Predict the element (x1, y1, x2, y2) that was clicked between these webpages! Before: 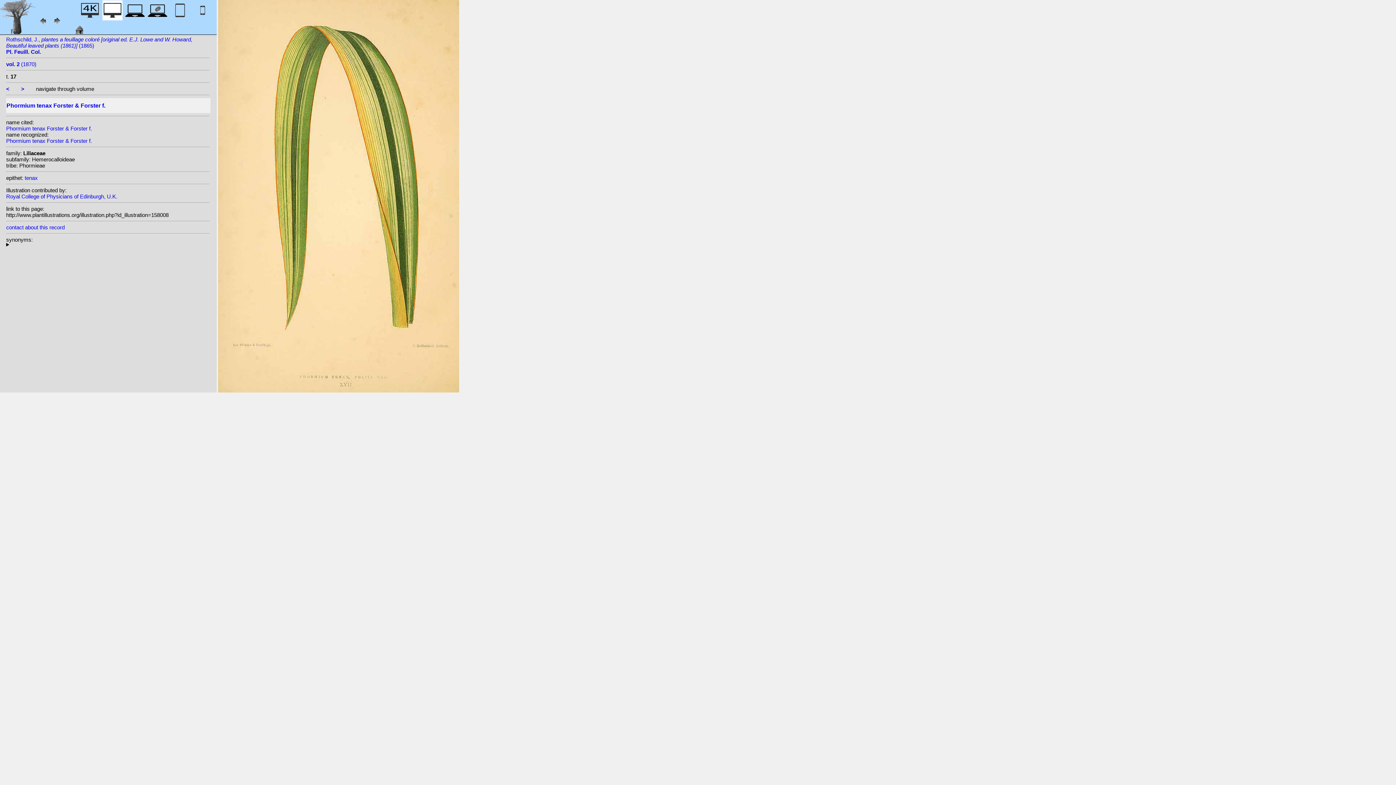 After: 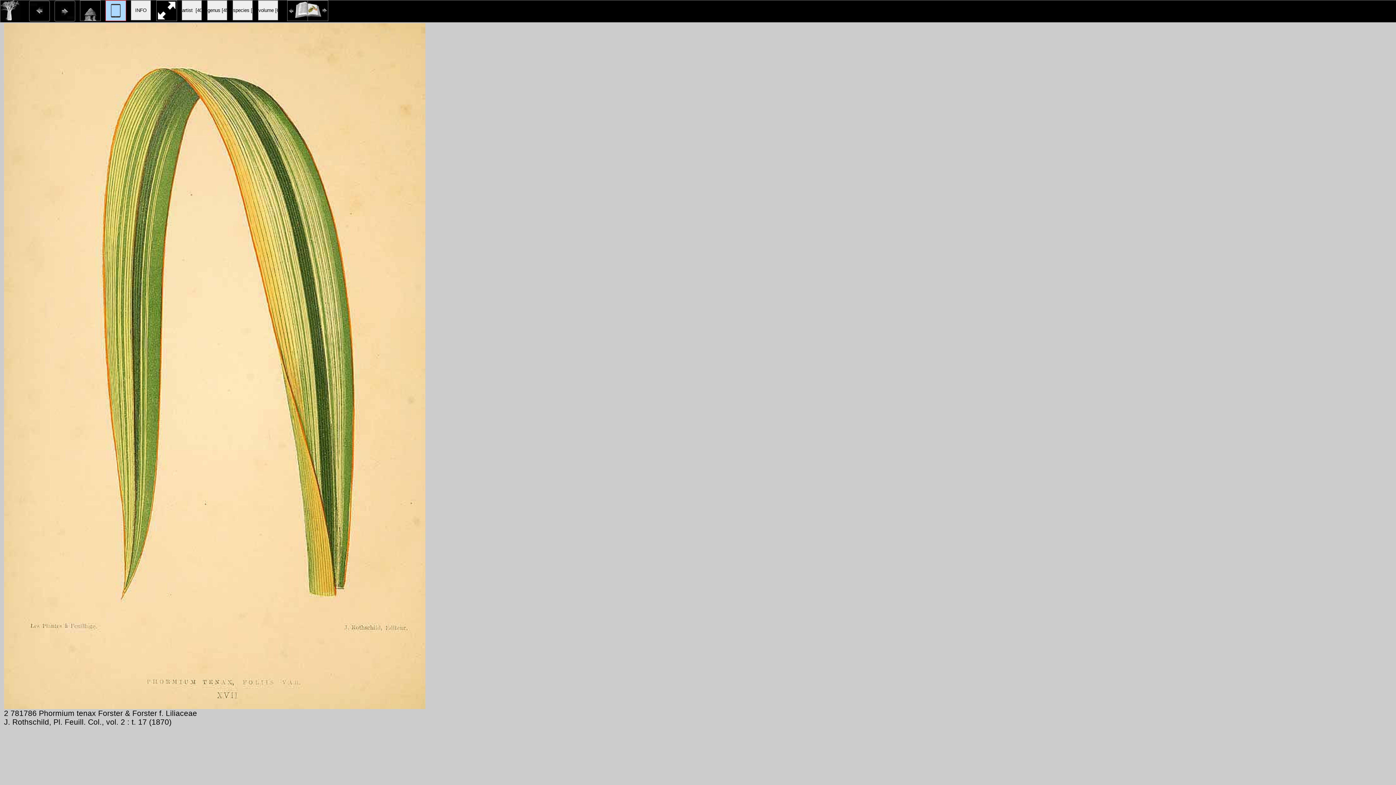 Action: bbox: (192, 12, 212, 22)